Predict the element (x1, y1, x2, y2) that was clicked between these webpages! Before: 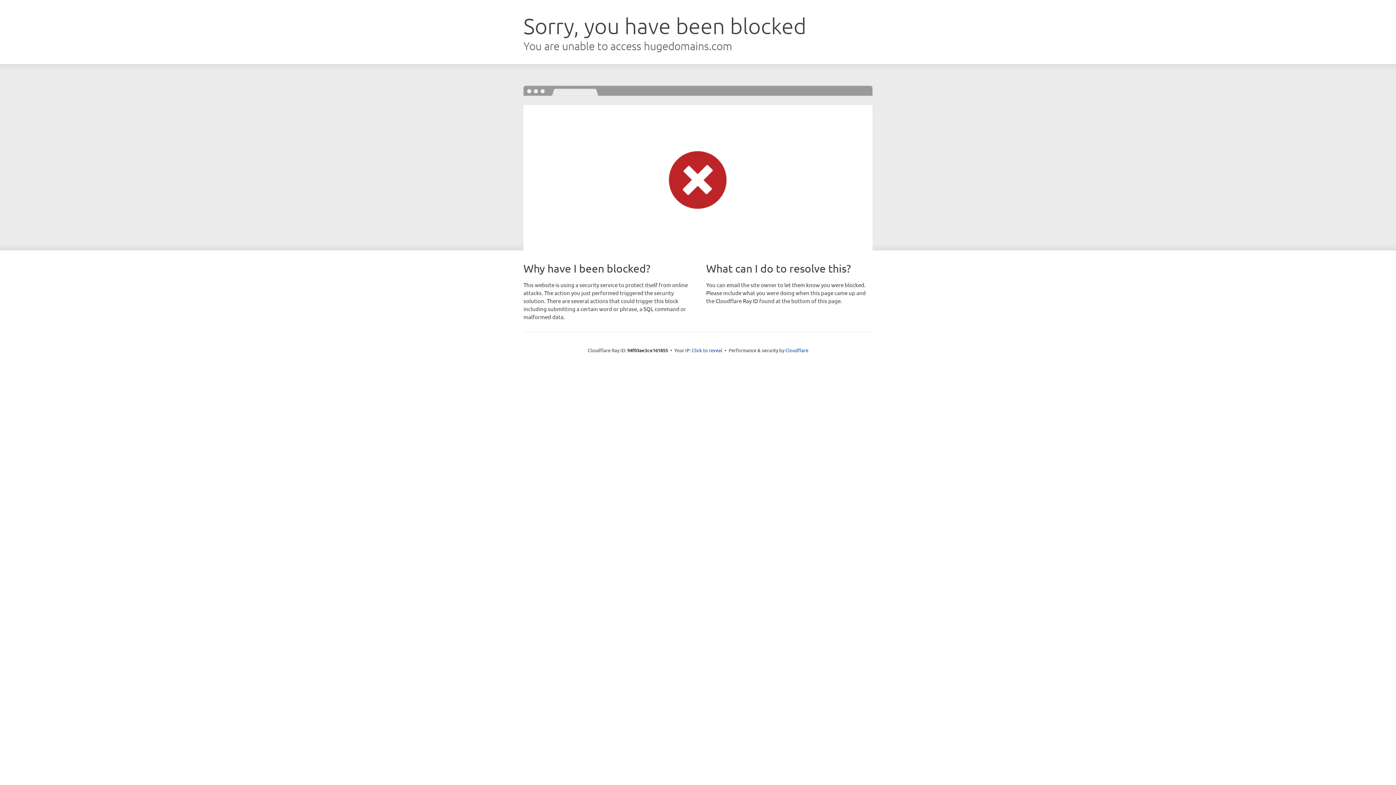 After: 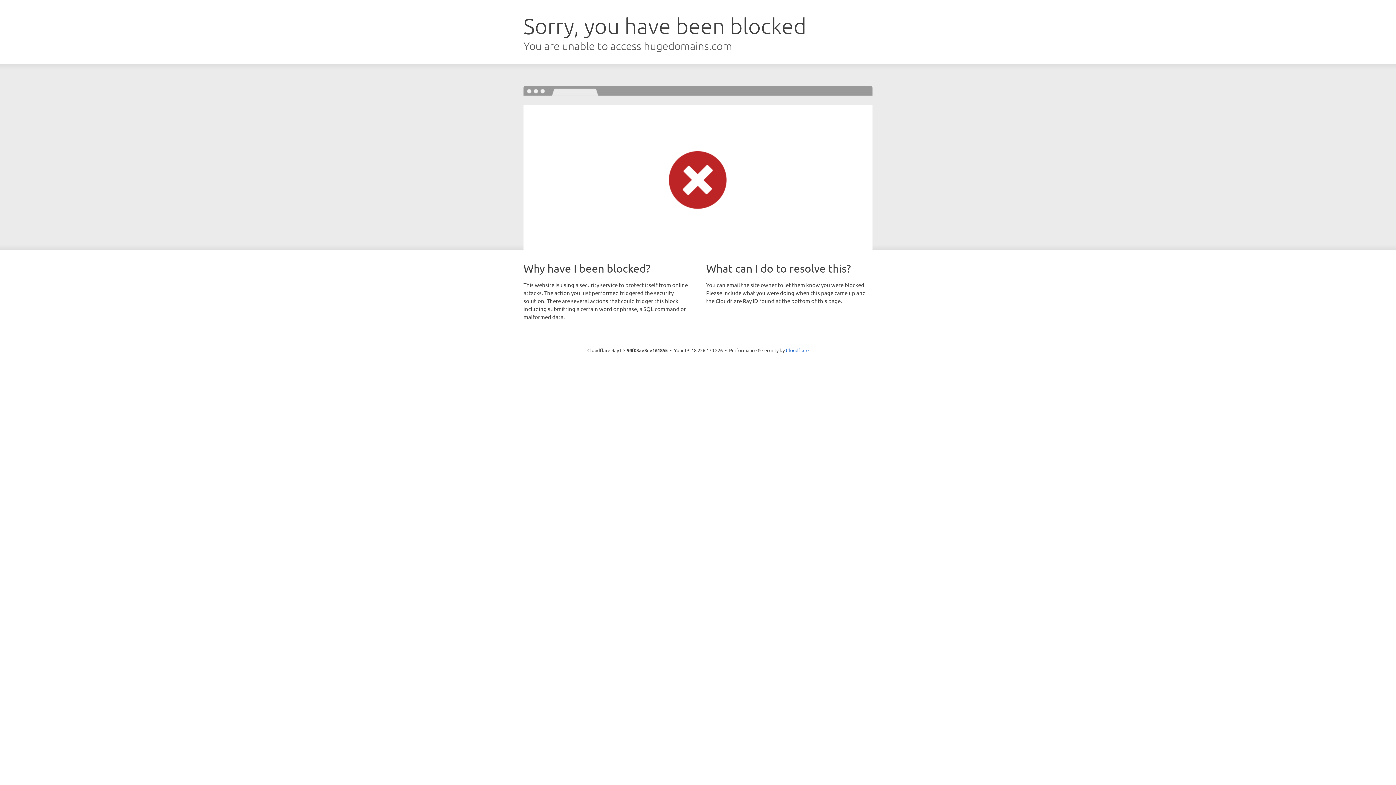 Action: label: Click to reveal bbox: (692, 346, 722, 353)